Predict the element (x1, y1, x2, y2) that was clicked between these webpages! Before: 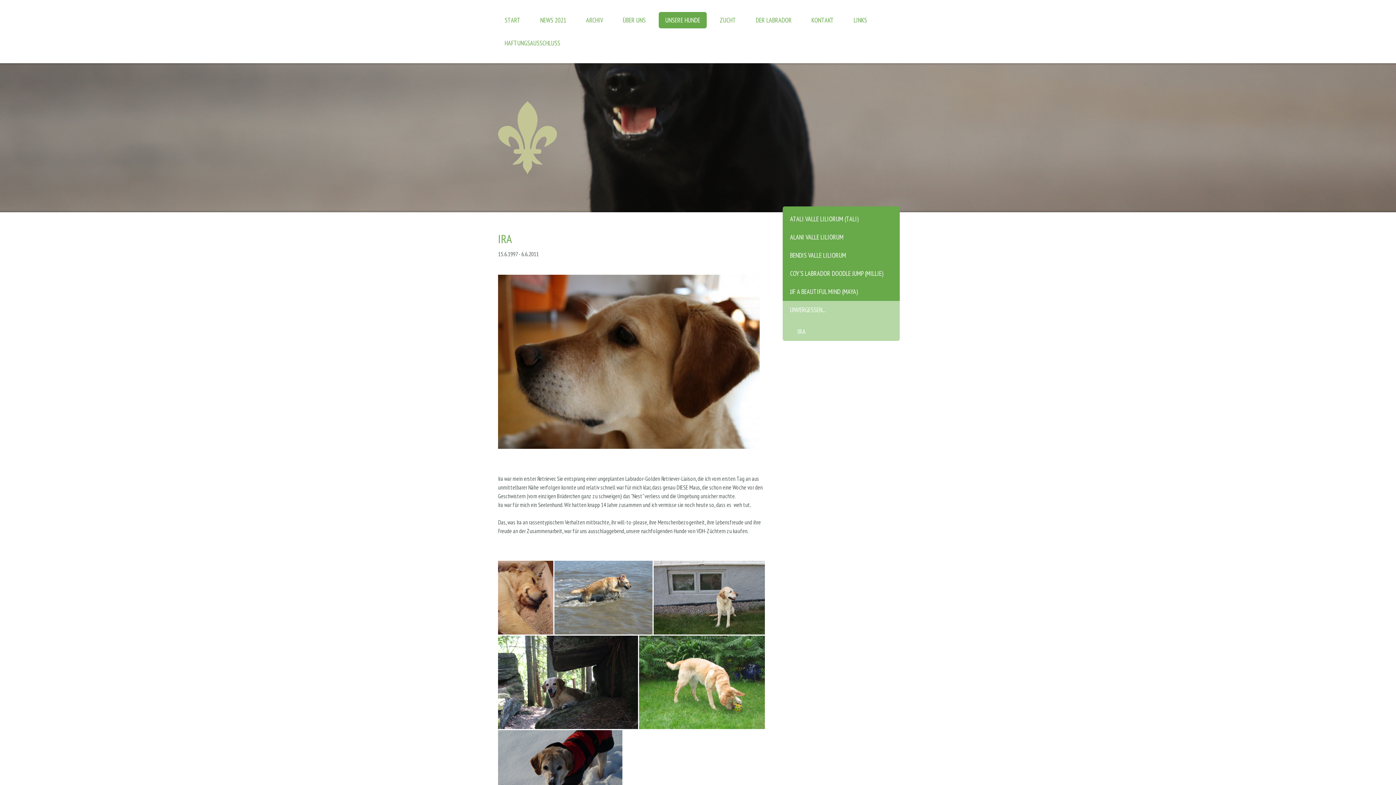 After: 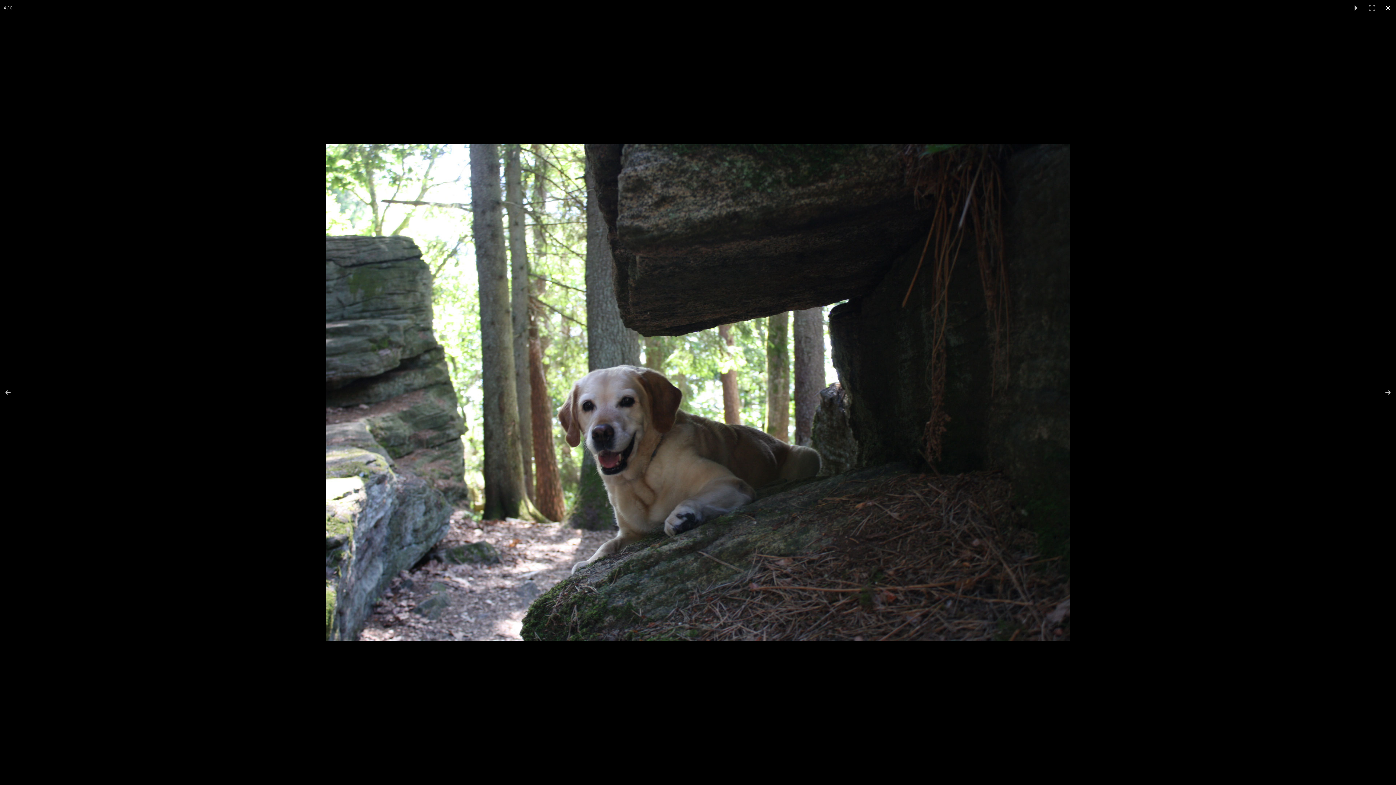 Action: bbox: (498, 635, 639, 729)